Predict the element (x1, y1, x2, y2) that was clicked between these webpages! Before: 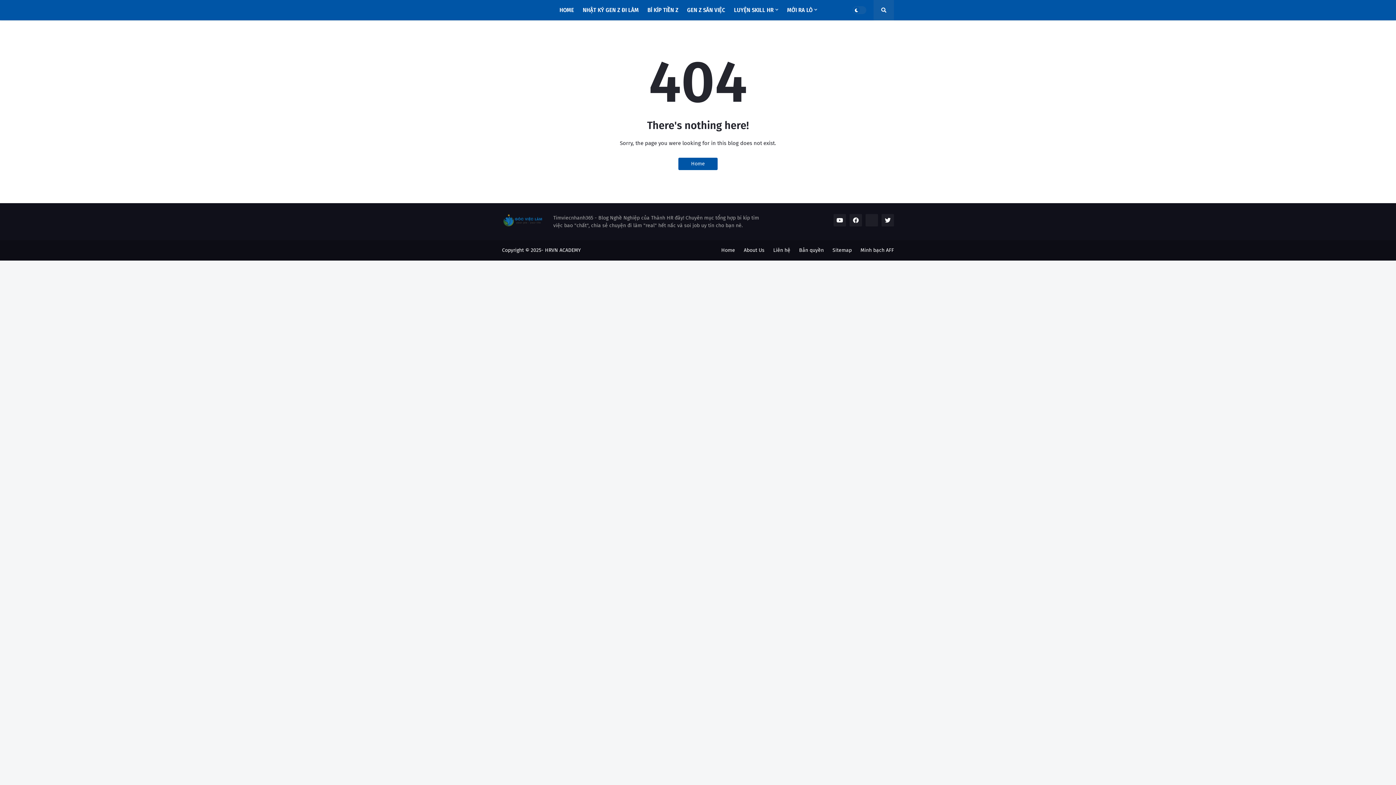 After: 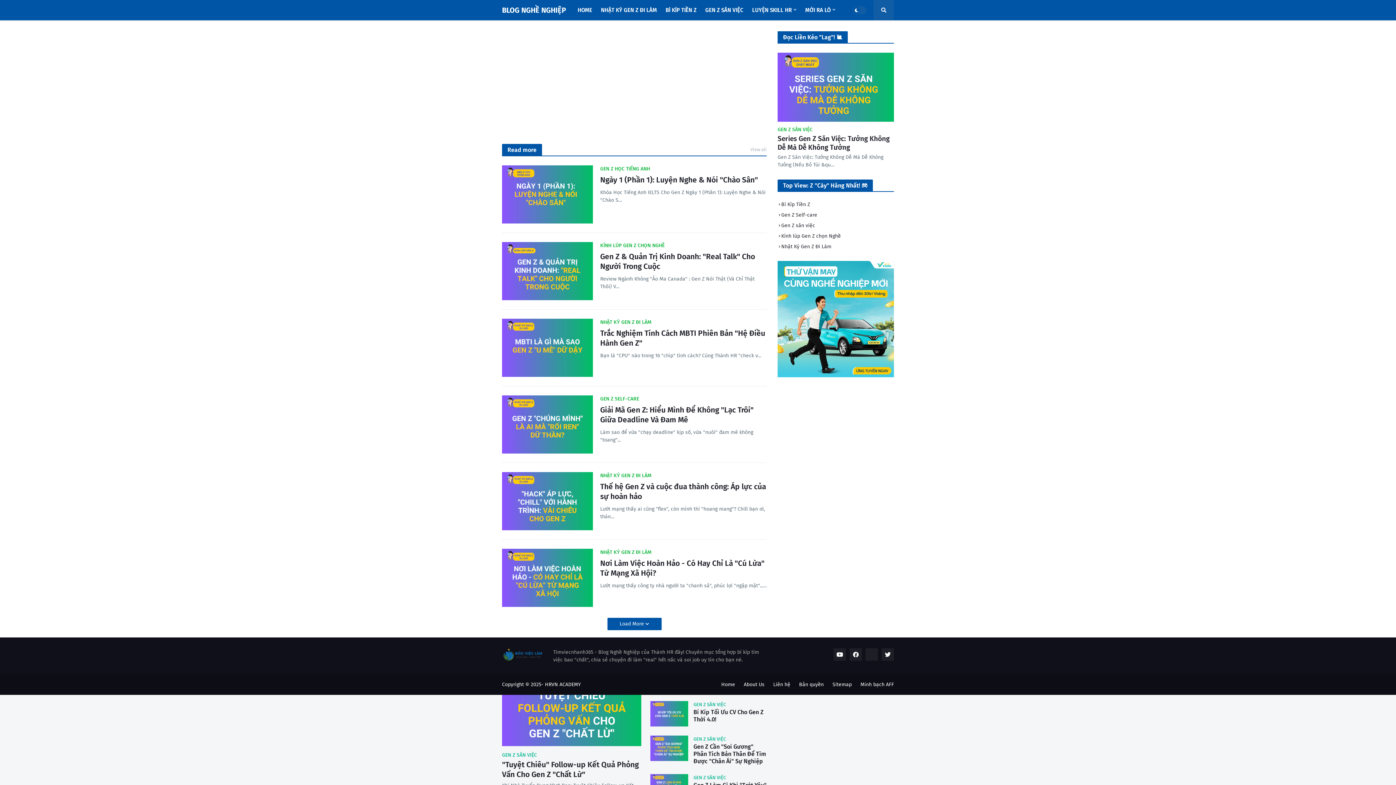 Action: bbox: (678, 157, 717, 170) label: Home